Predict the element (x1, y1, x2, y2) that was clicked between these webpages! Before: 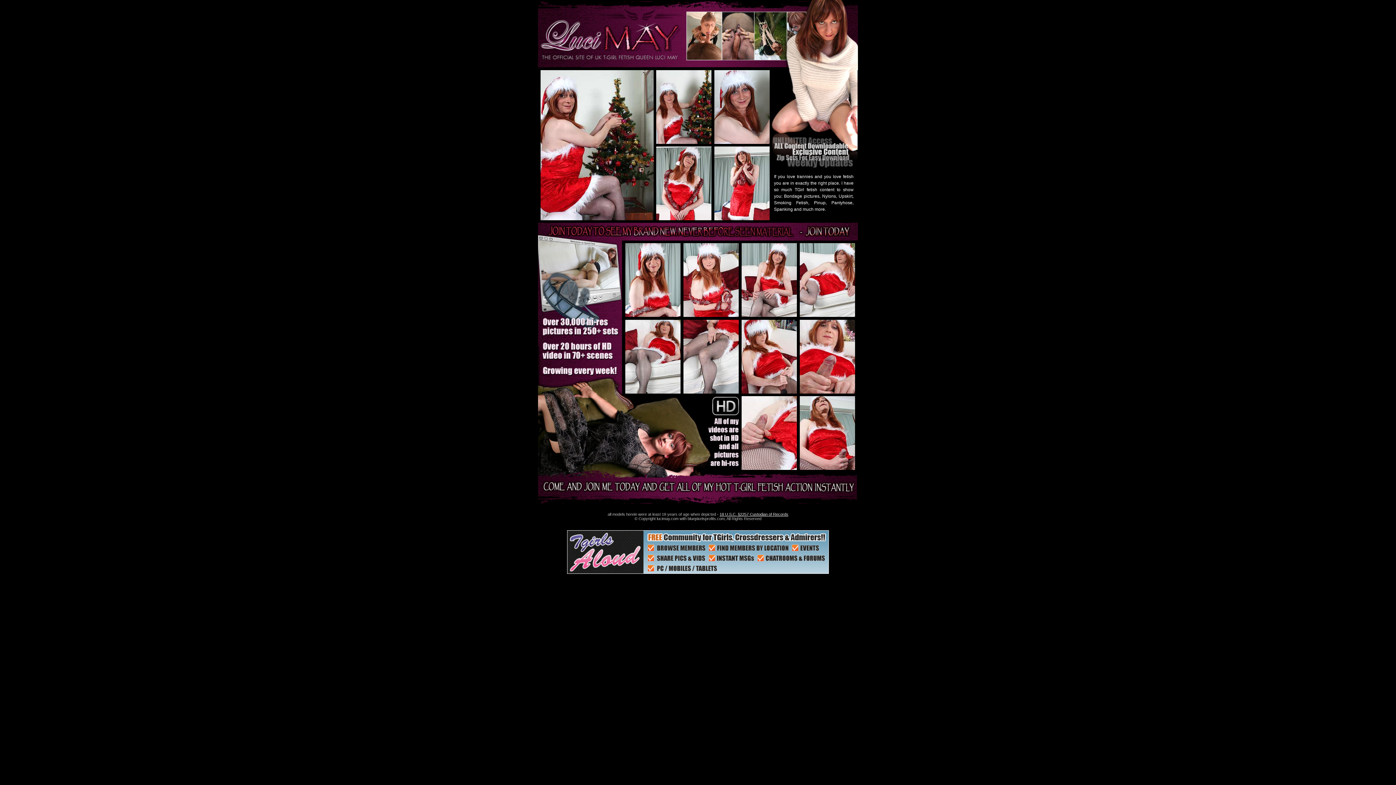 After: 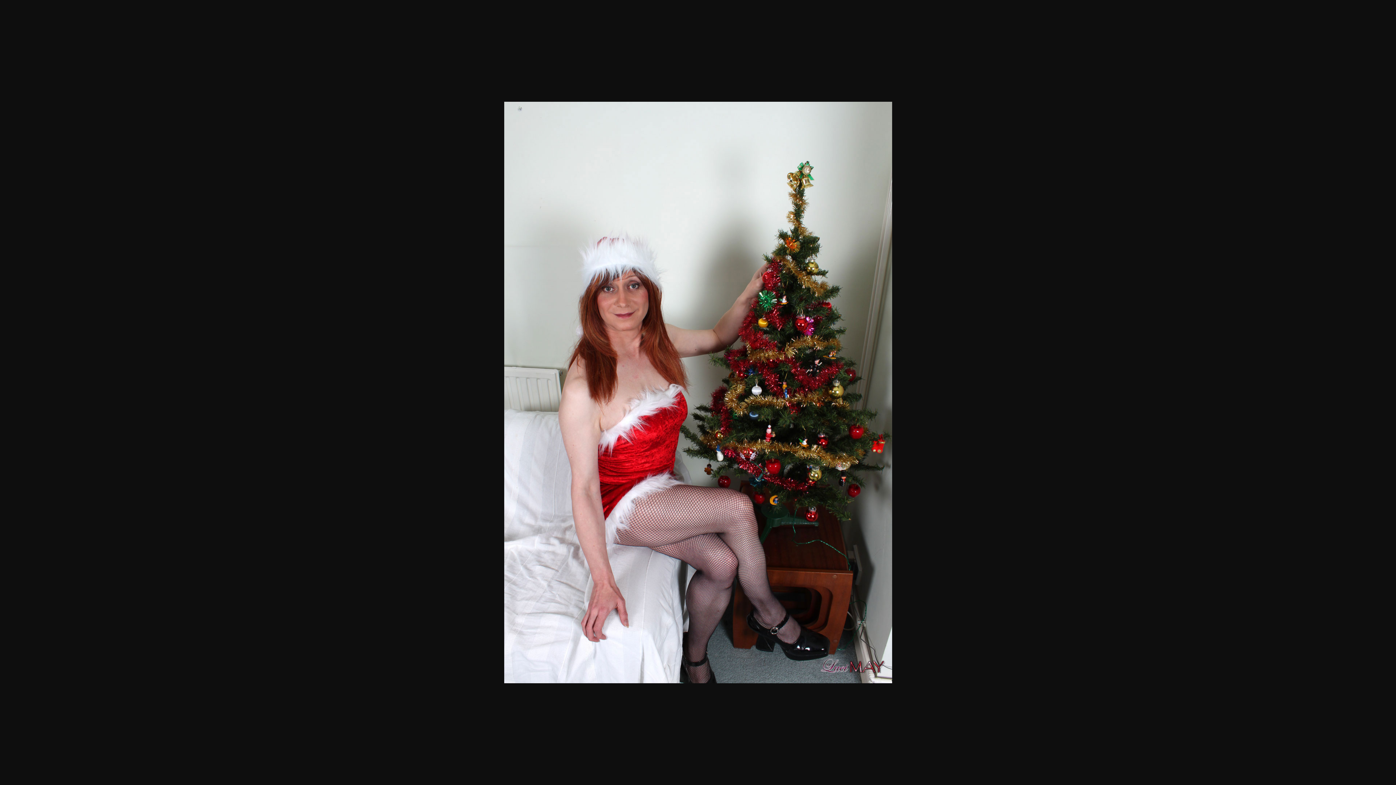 Action: bbox: (656, 138, 711, 145)